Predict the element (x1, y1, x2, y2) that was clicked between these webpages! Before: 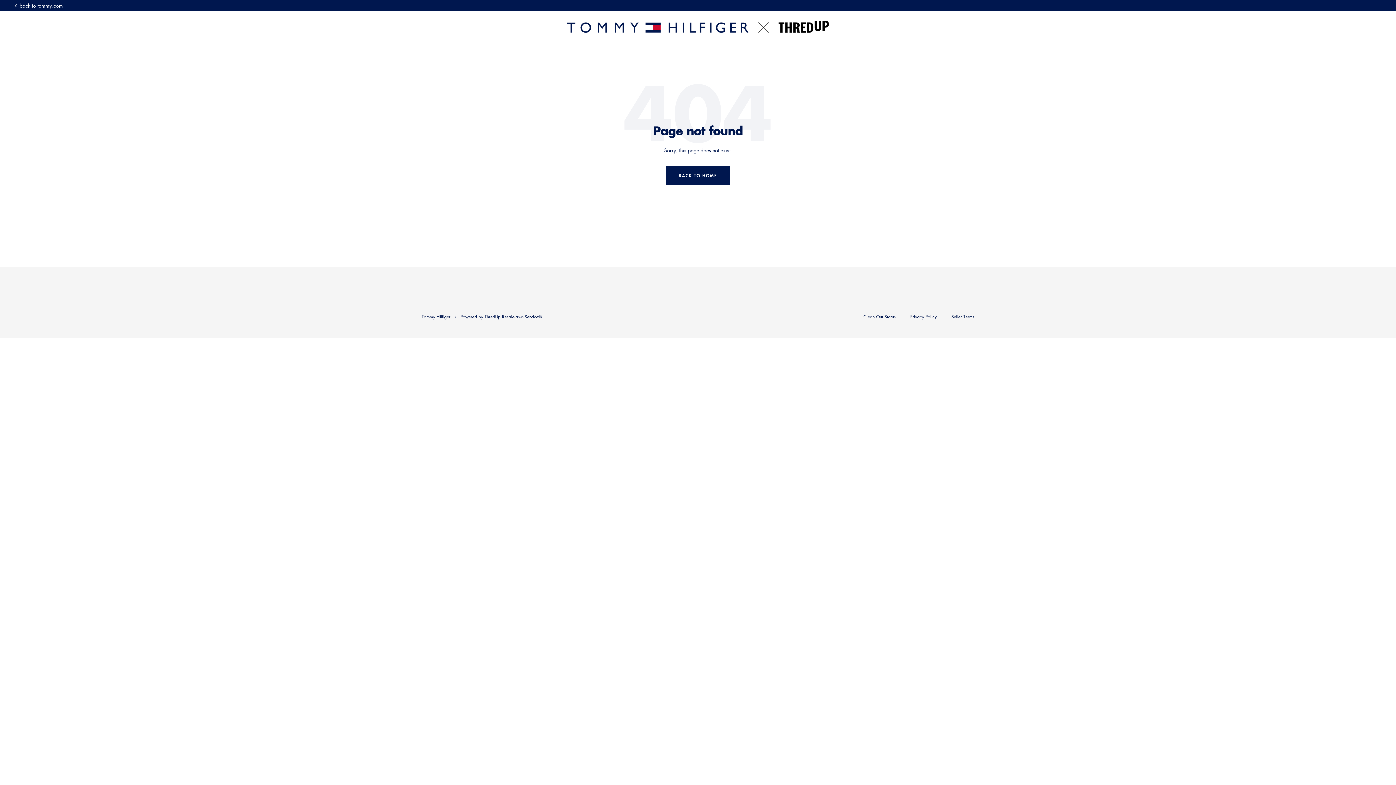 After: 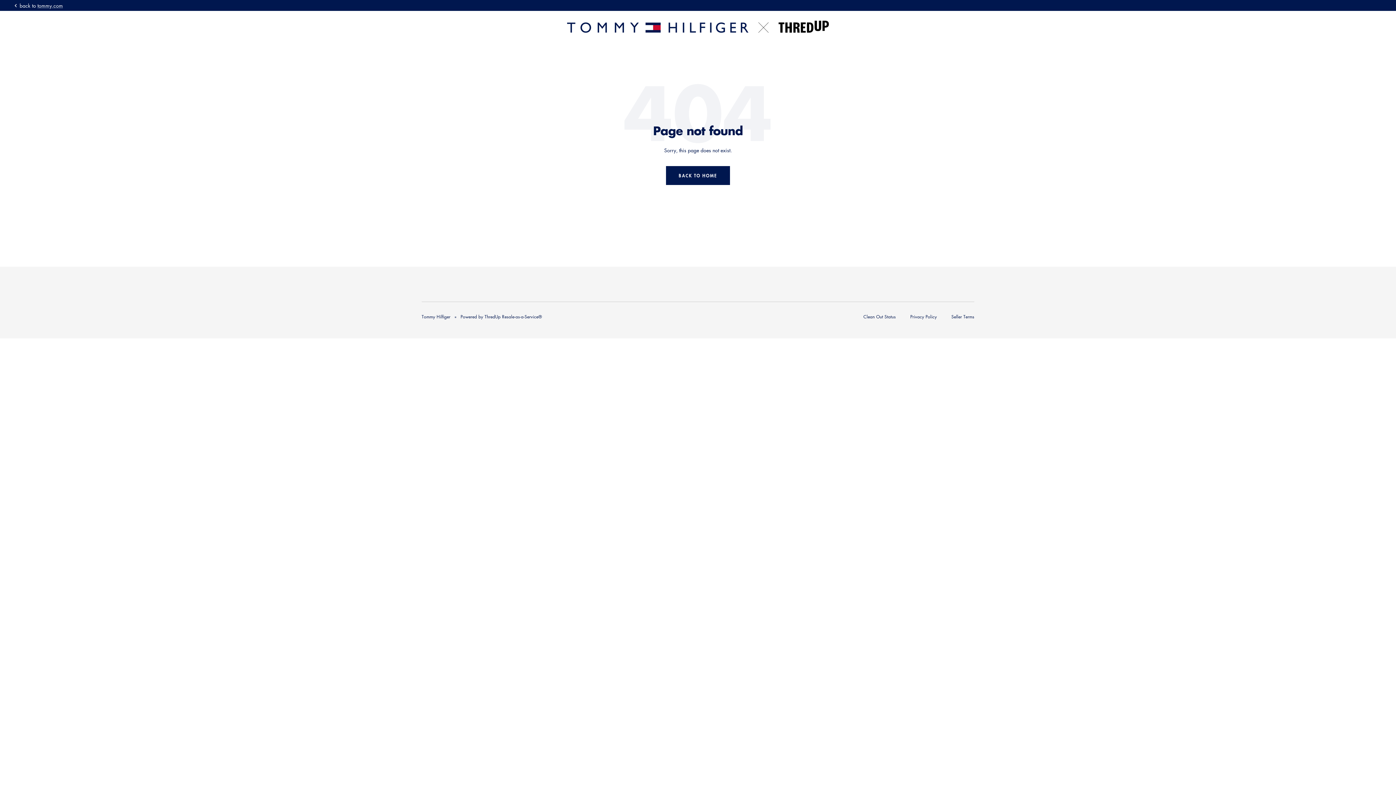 Action: label: Powered by ThredUp Resale-as-a-Service® bbox: (460, 313, 542, 320)